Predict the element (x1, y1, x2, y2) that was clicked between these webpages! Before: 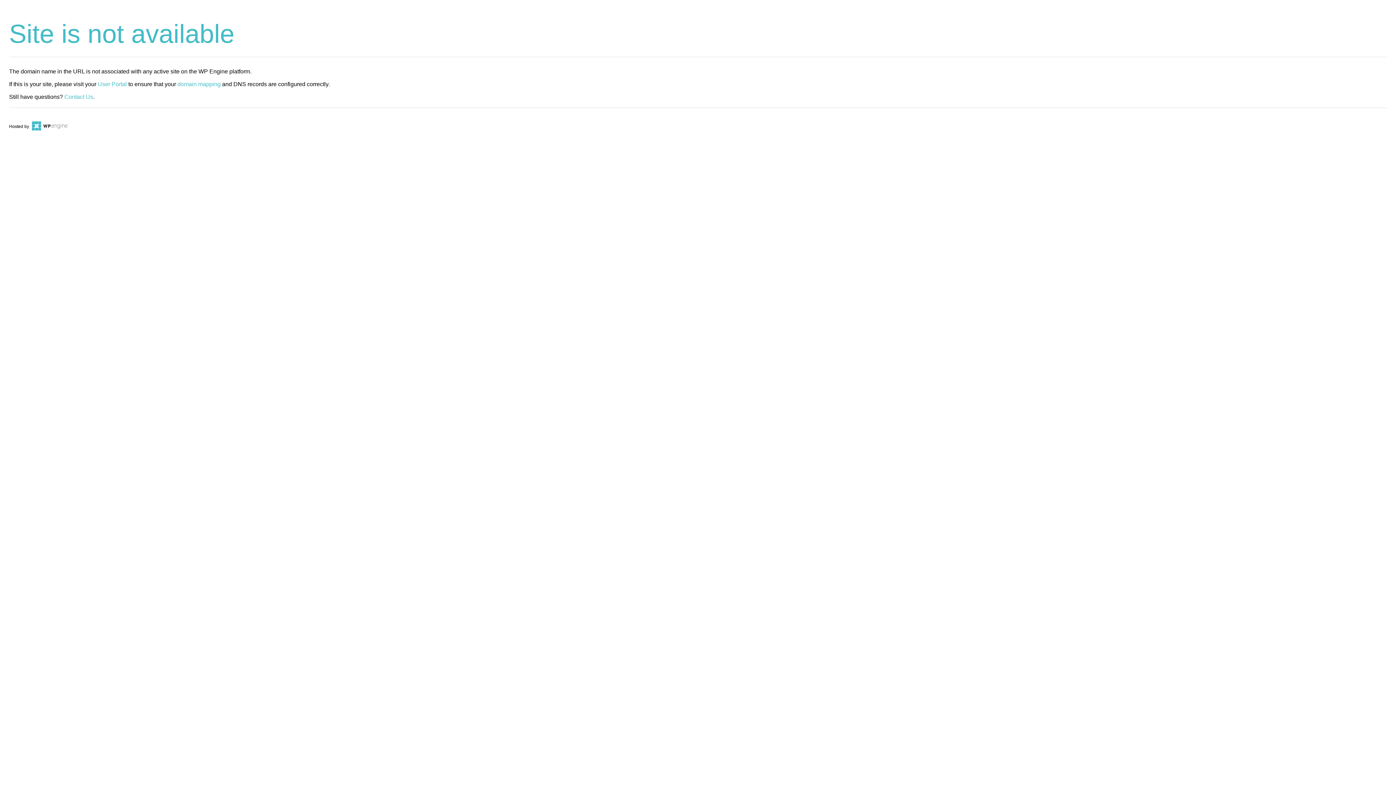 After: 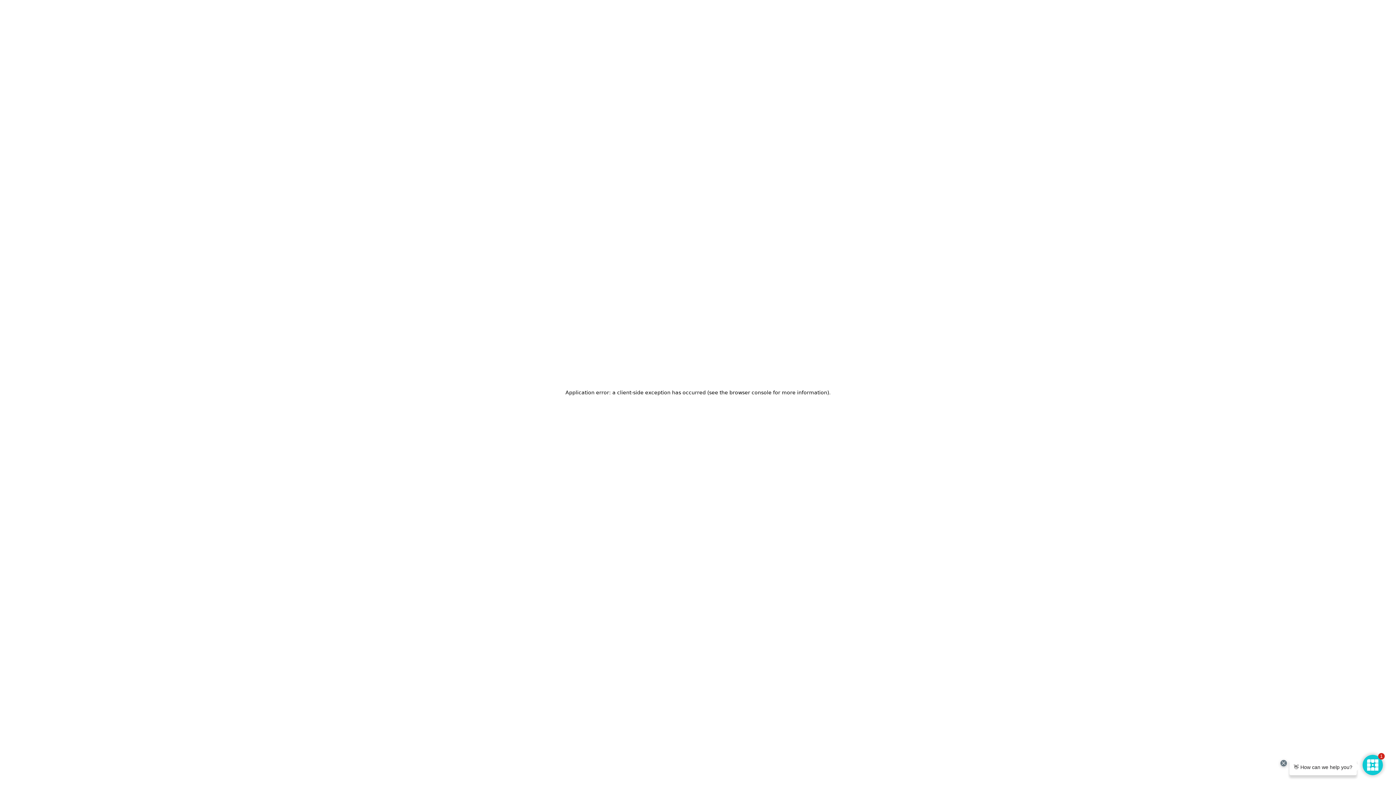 Action: bbox: (30, 124, 67, 129)